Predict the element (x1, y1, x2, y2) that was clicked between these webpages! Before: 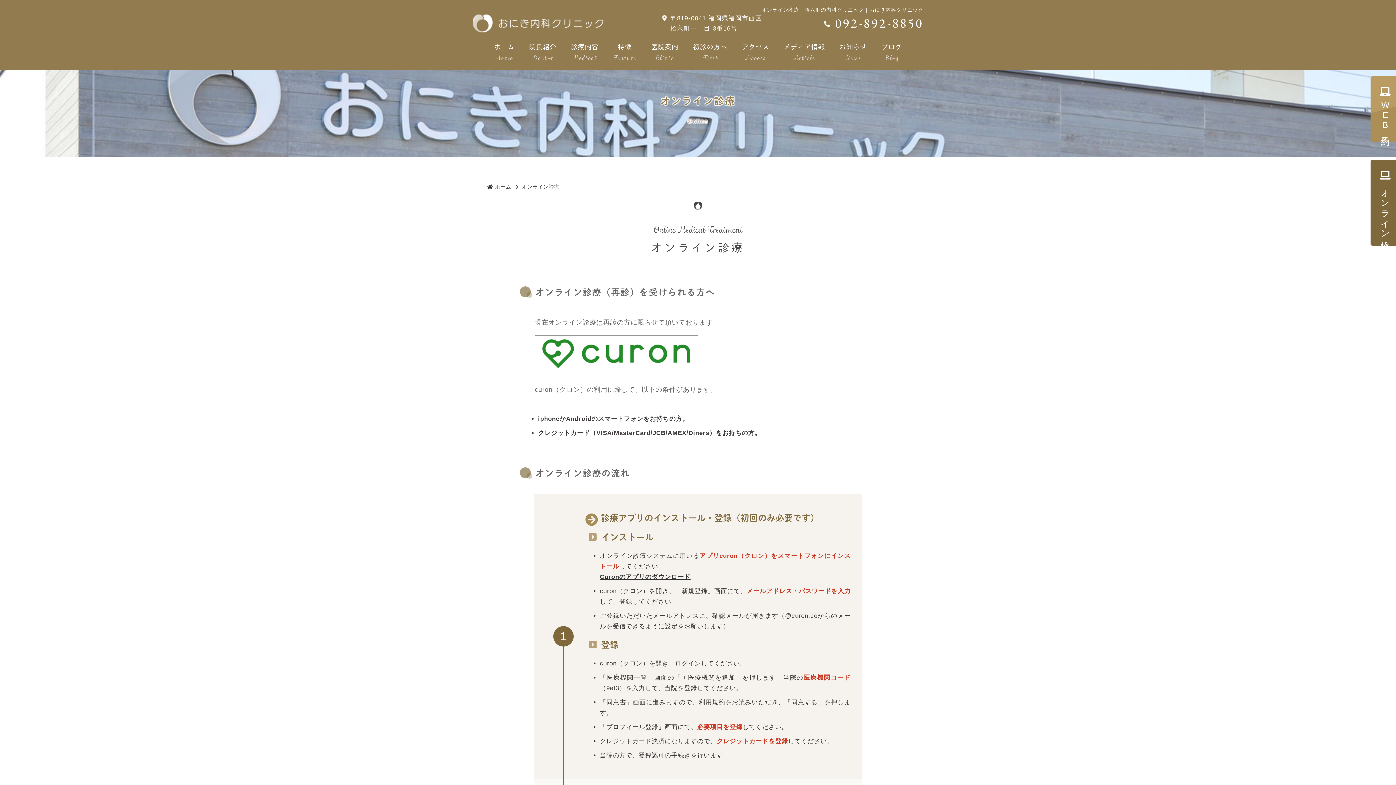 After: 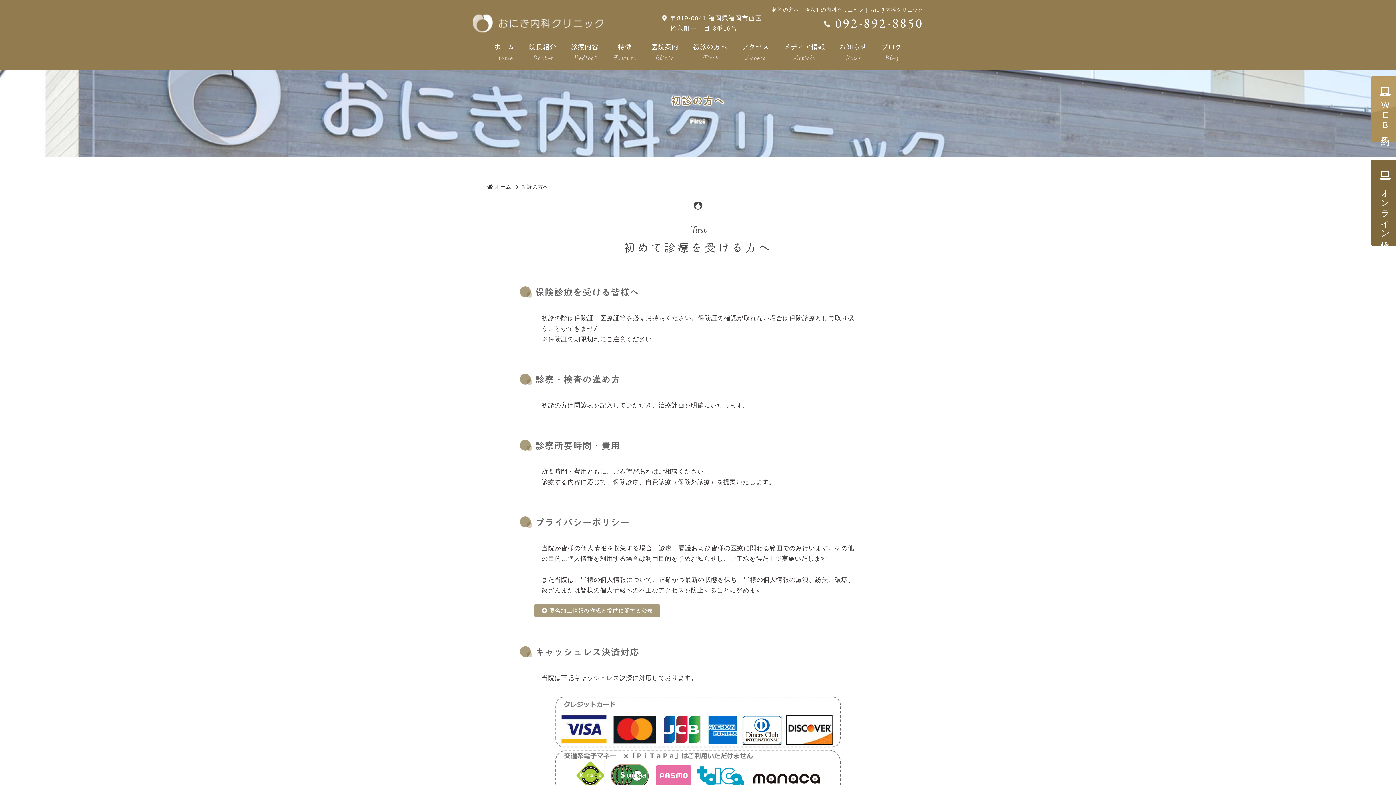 Action: bbox: (685, 35, 734, 69) label: 初診の方へ
First